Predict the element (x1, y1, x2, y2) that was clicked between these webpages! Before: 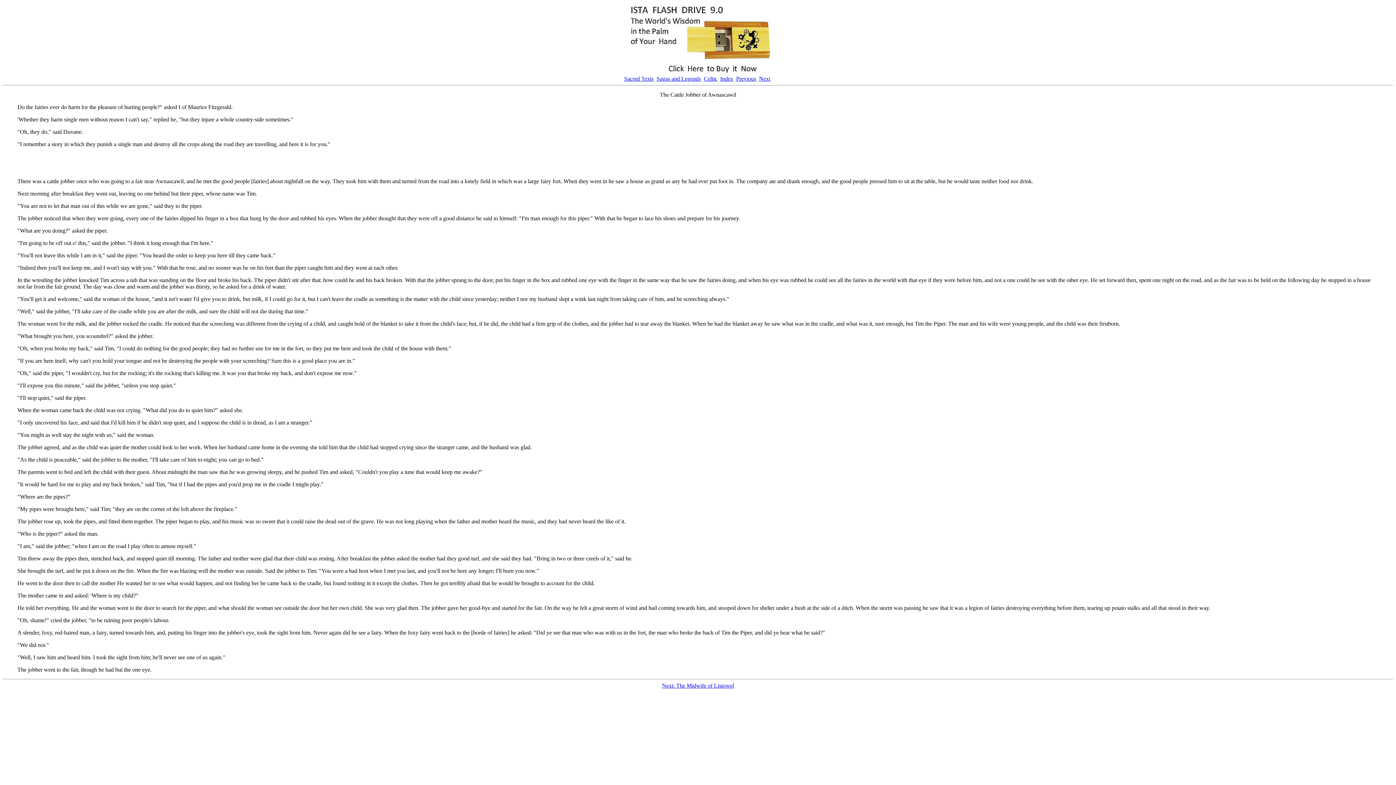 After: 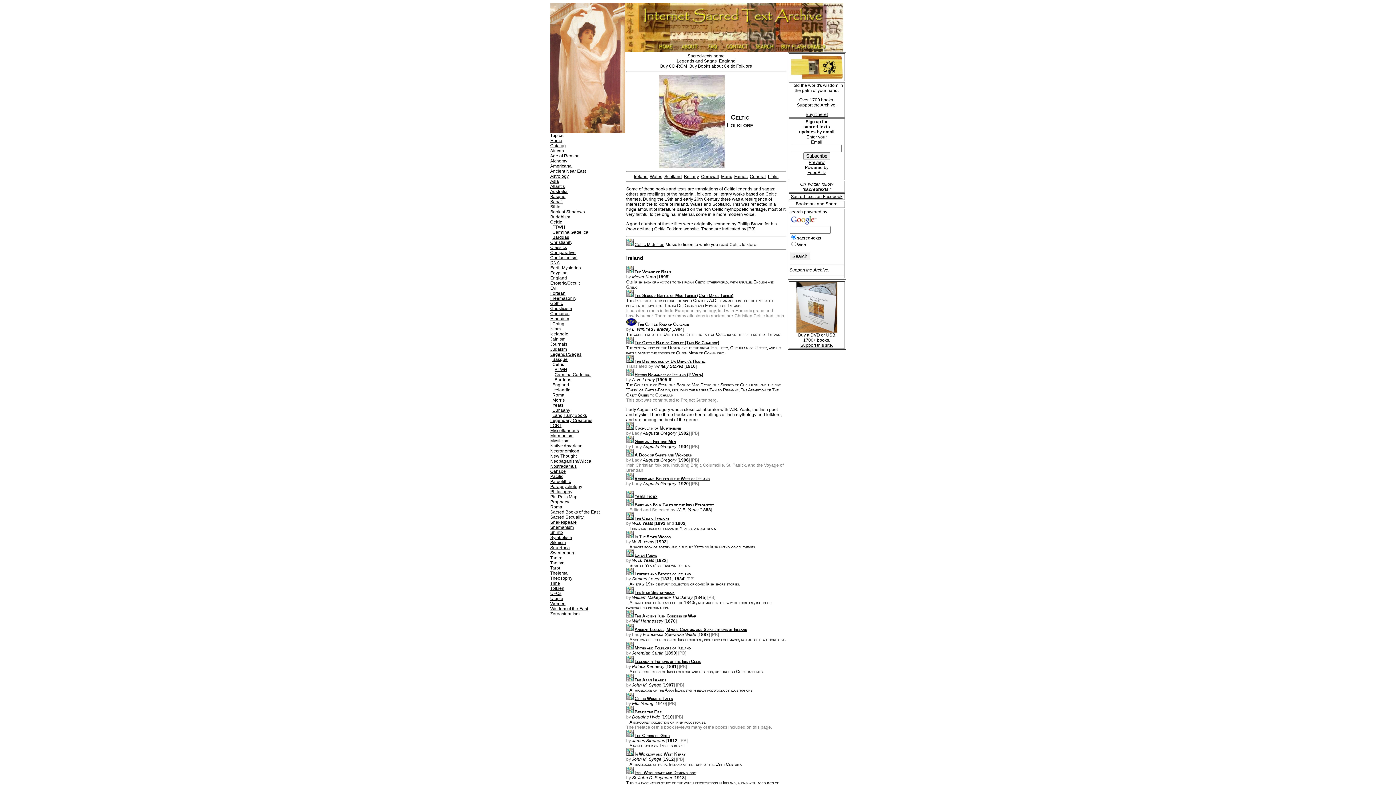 Action: label: Celtic bbox: (704, 75, 717, 81)